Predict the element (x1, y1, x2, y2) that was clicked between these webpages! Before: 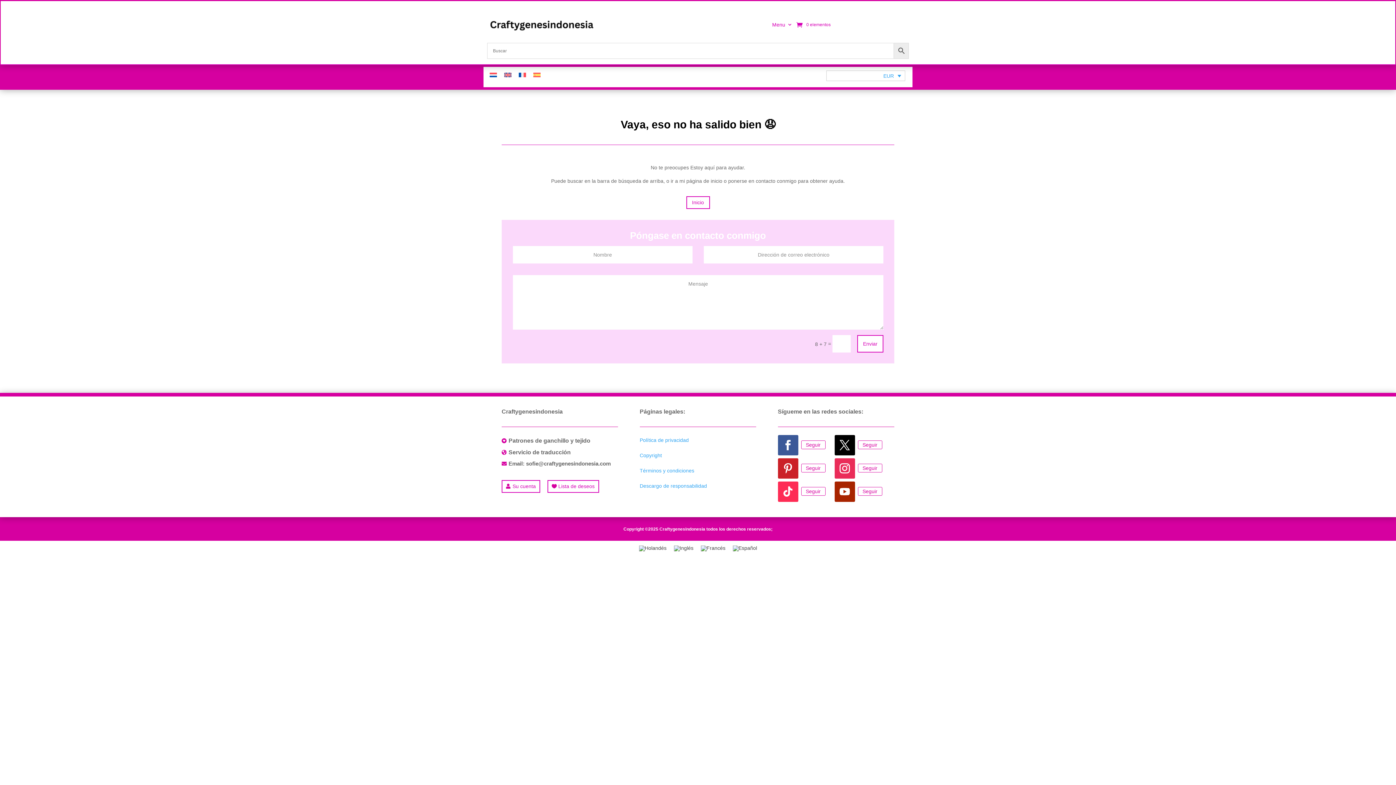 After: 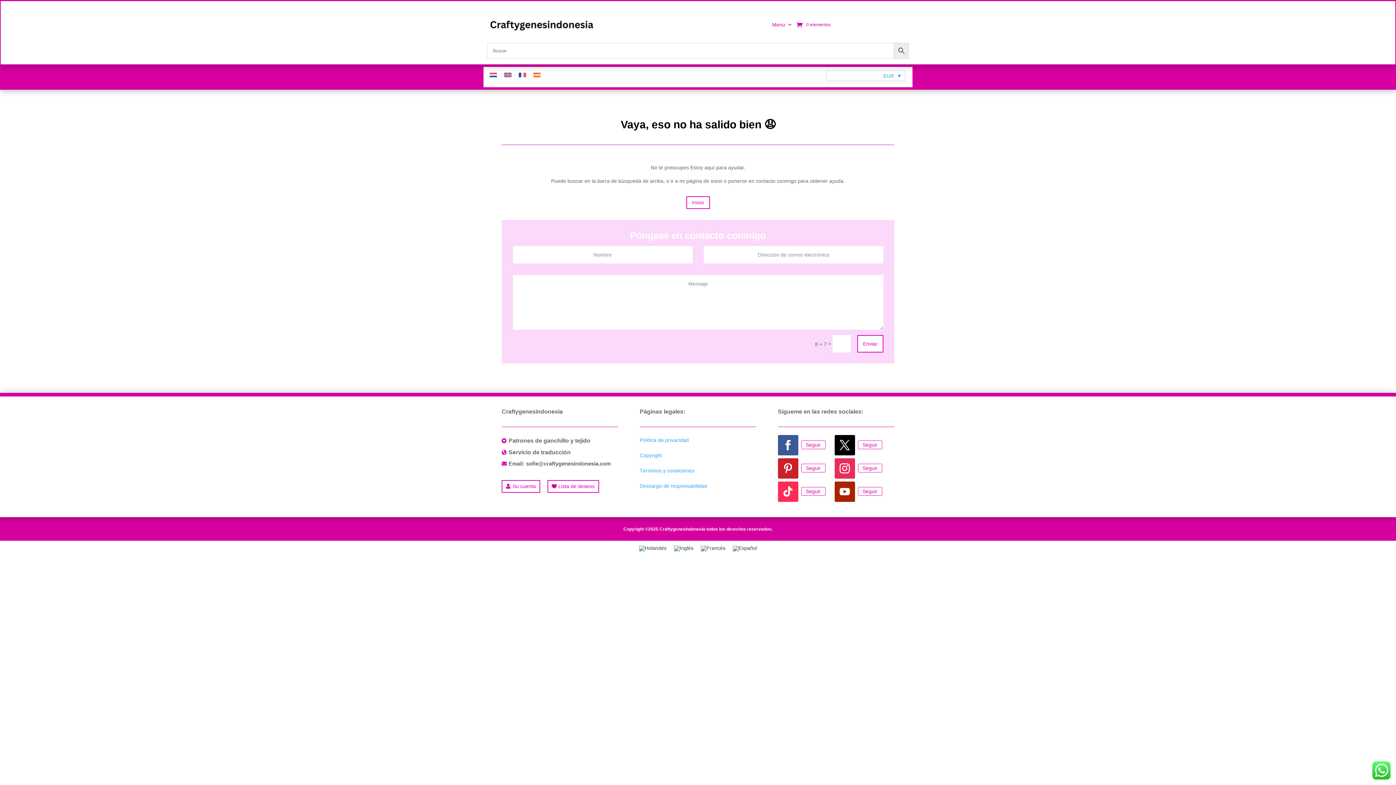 Action: bbox: (487, 6, 596, 42)